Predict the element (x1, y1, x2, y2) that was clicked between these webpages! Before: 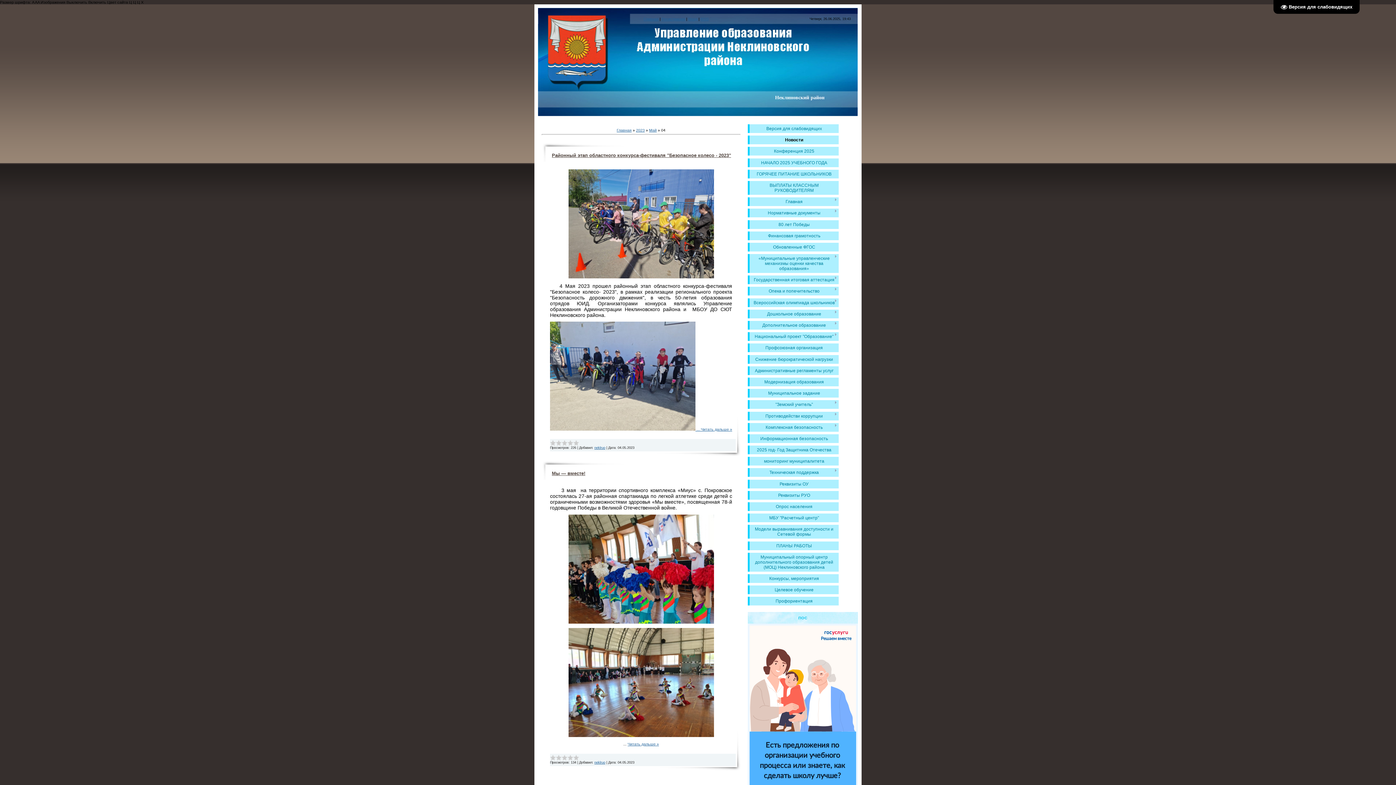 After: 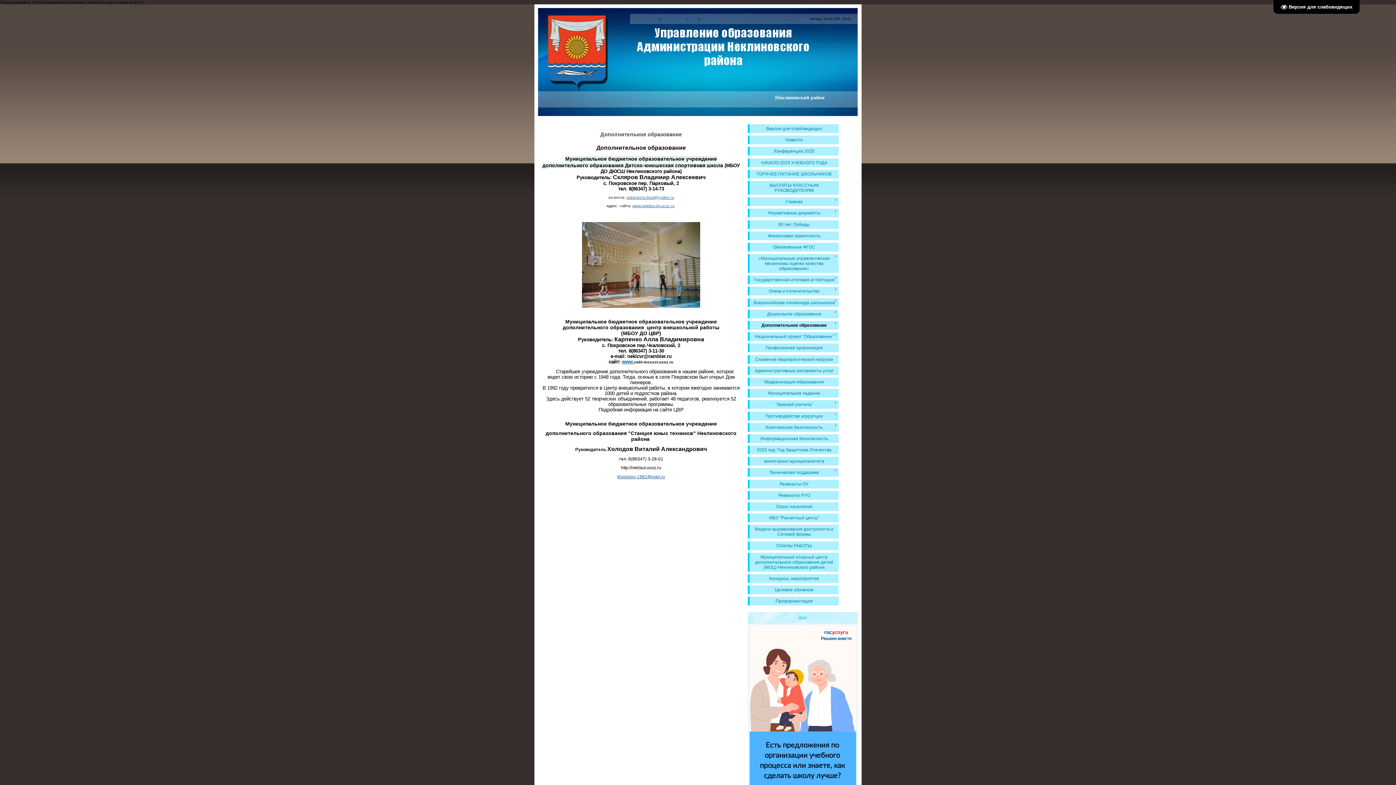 Action: bbox: (762, 322, 826, 328) label: Дополнительное образование